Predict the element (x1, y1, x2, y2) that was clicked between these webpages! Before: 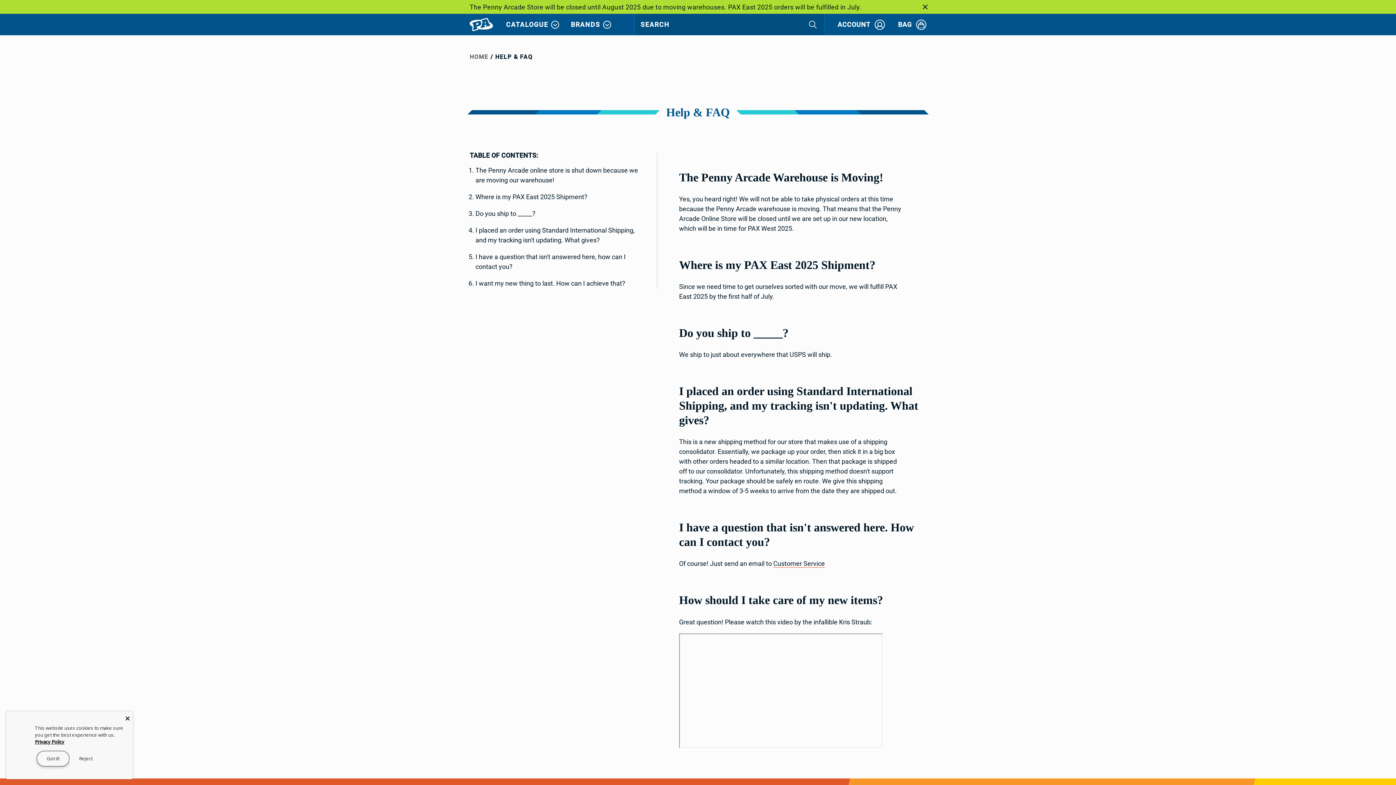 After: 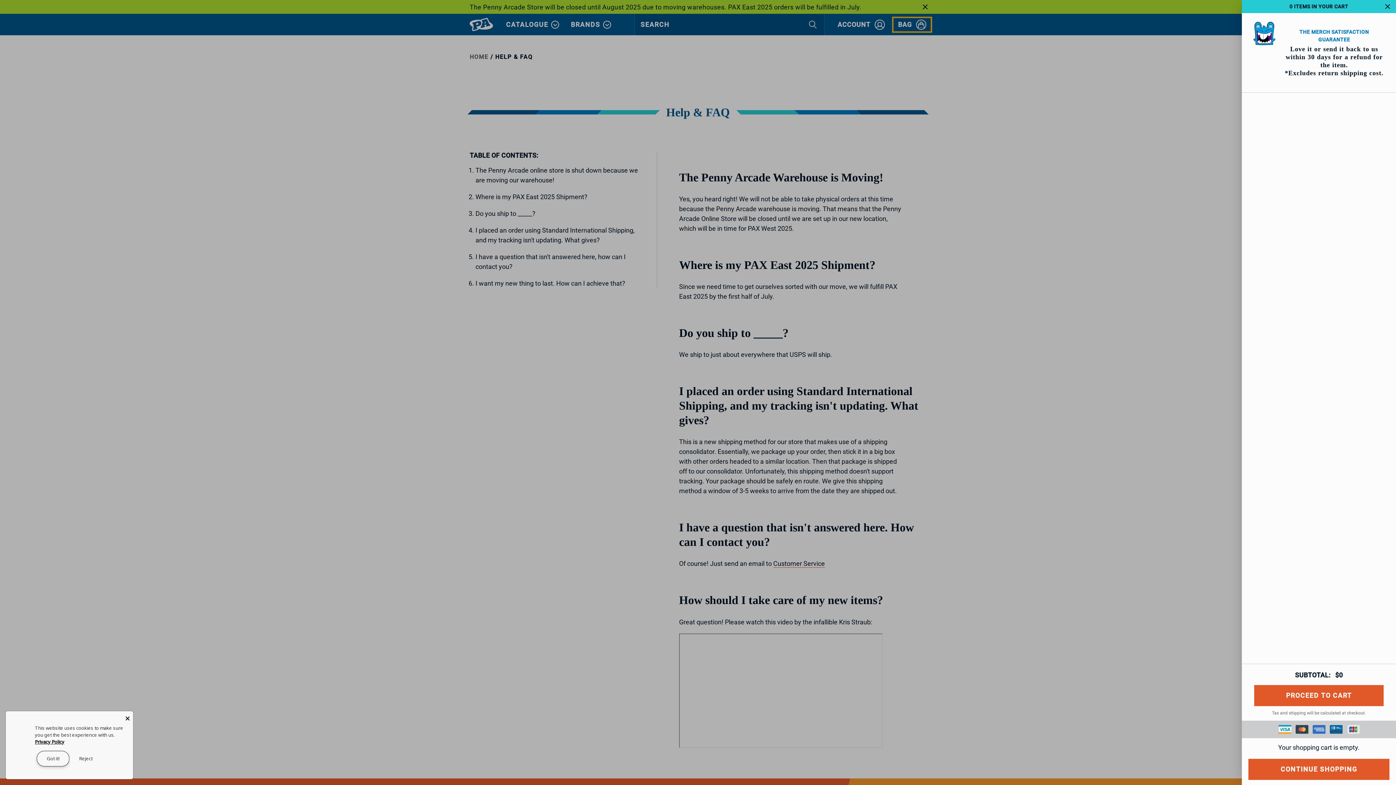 Action: bbox: (898, 19, 926, 29) label: Toggle Cart